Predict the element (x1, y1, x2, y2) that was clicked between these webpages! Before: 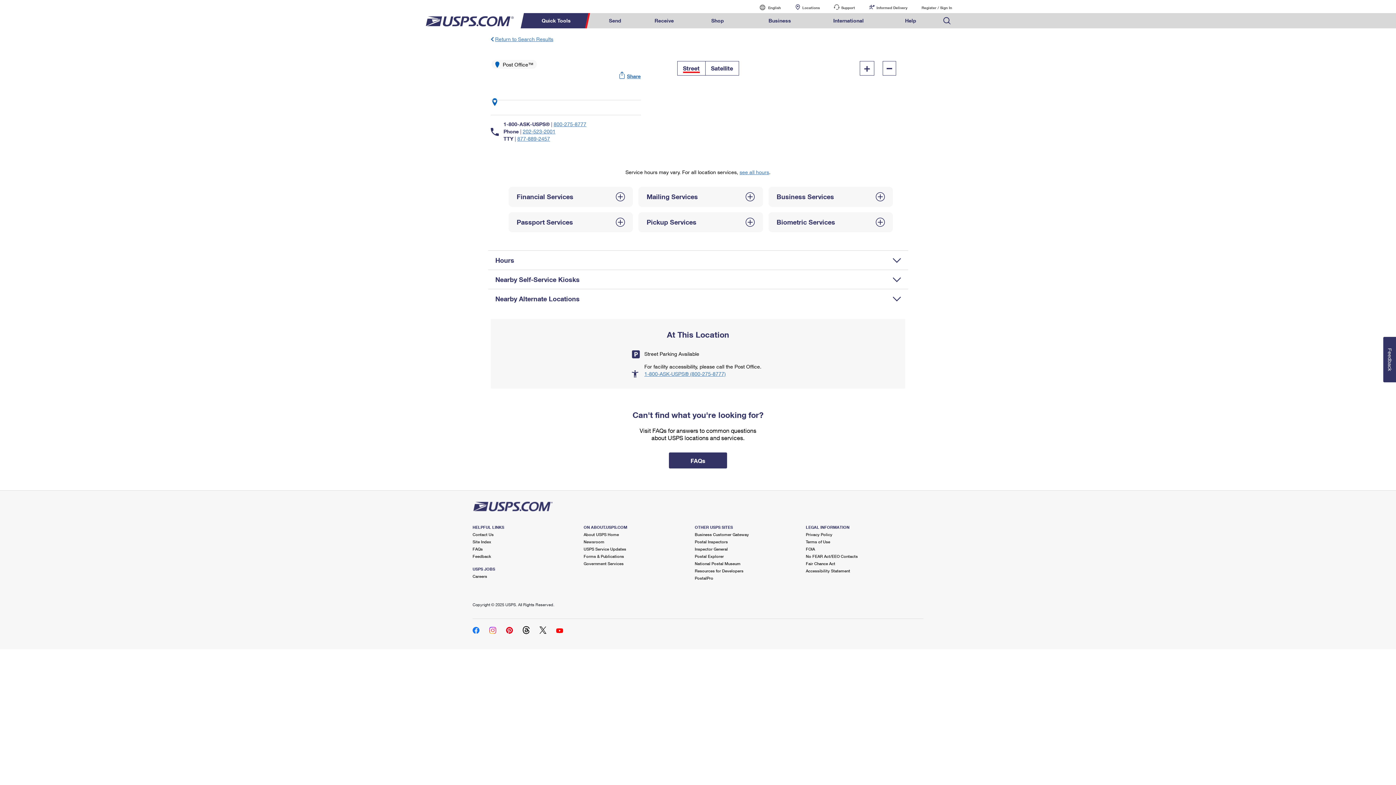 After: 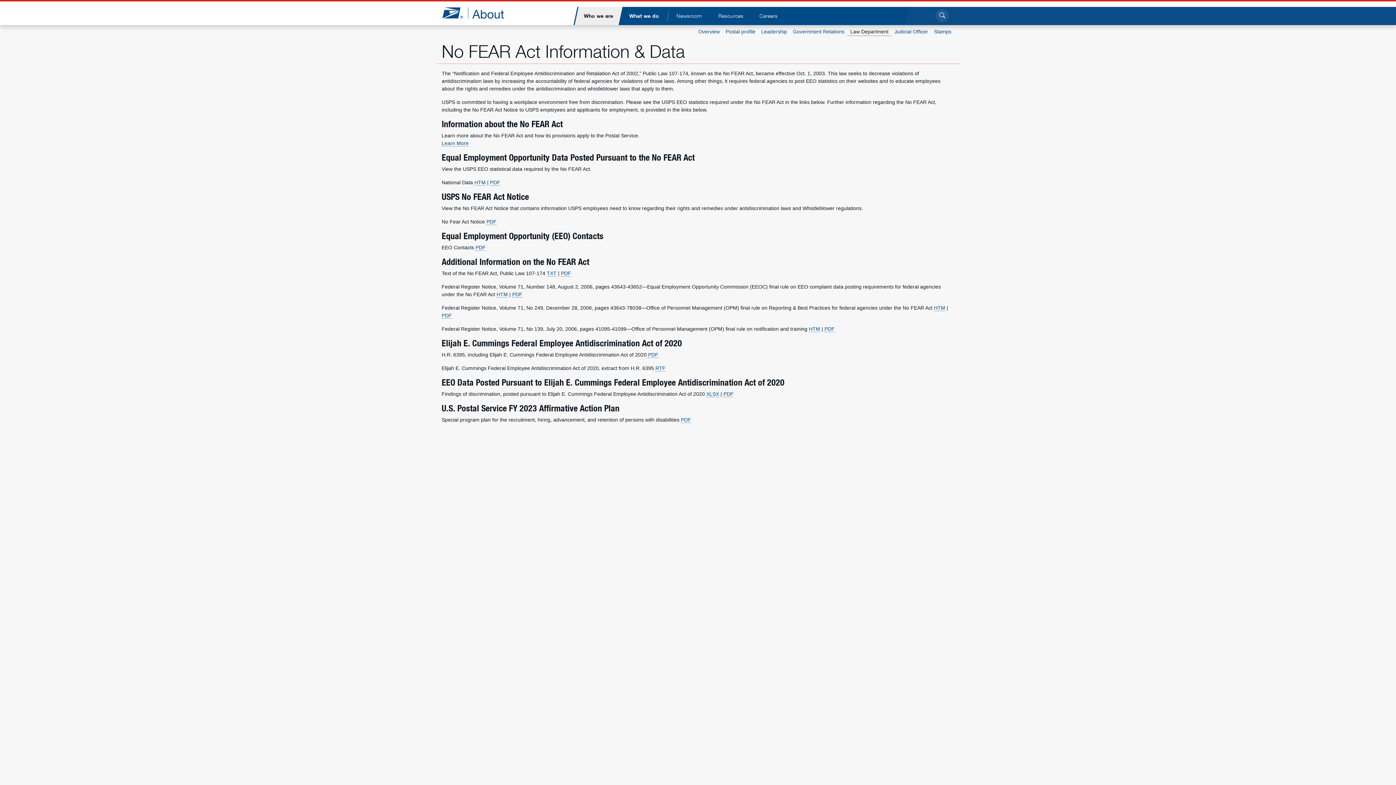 Action: label: No FEAR Act/EEO Contacts bbox: (806, 554, 858, 558)